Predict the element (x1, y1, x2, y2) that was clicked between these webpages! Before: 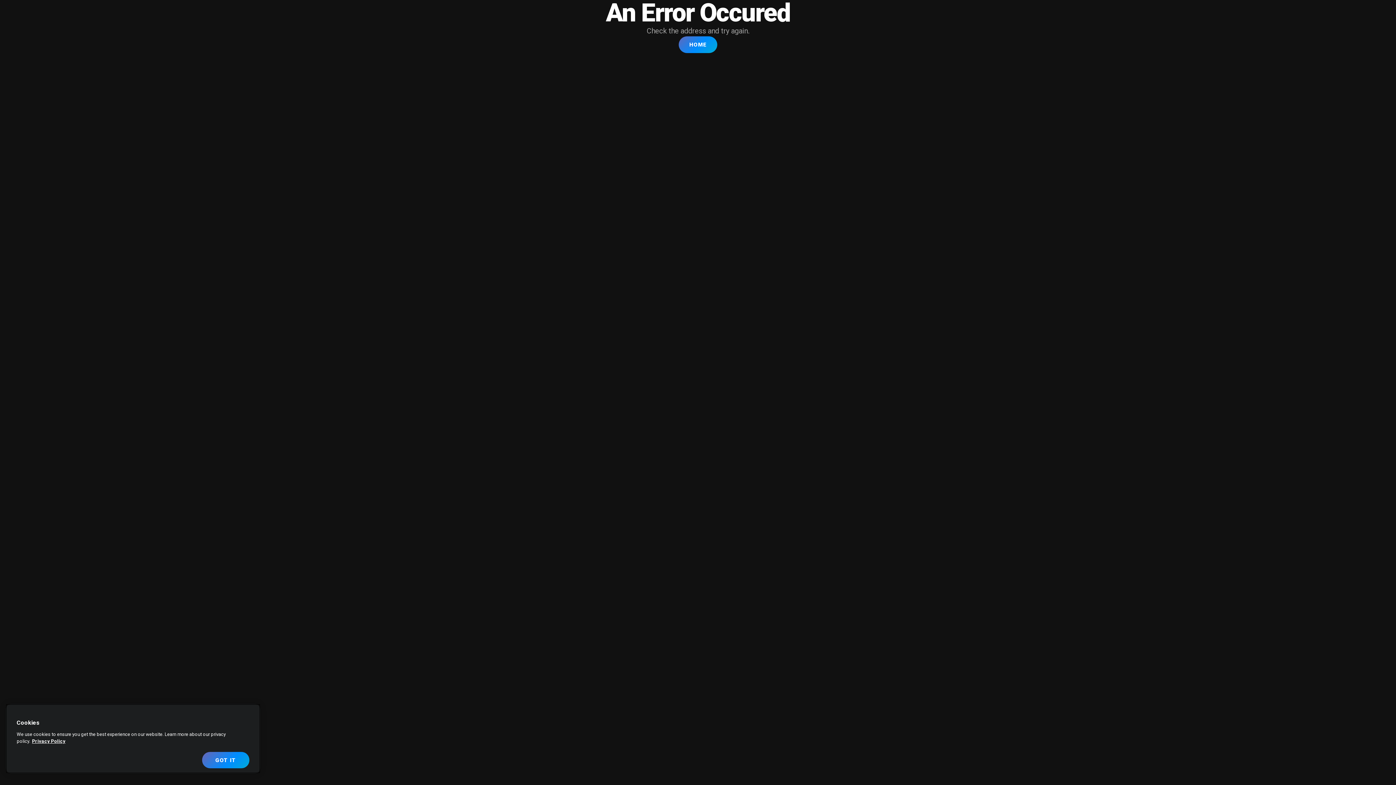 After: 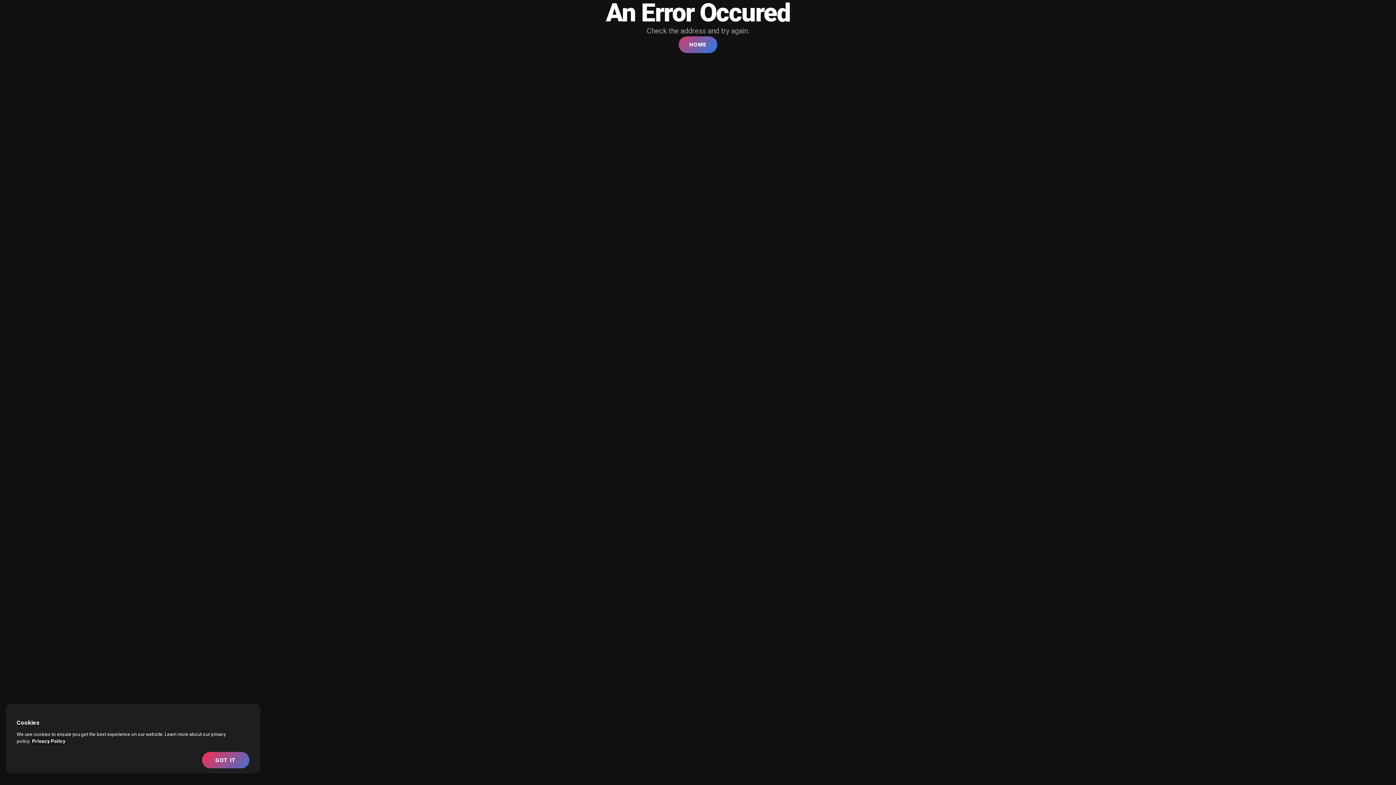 Action: bbox: (32, 738, 65, 744) label: More information about your privacy, opens in a new tab